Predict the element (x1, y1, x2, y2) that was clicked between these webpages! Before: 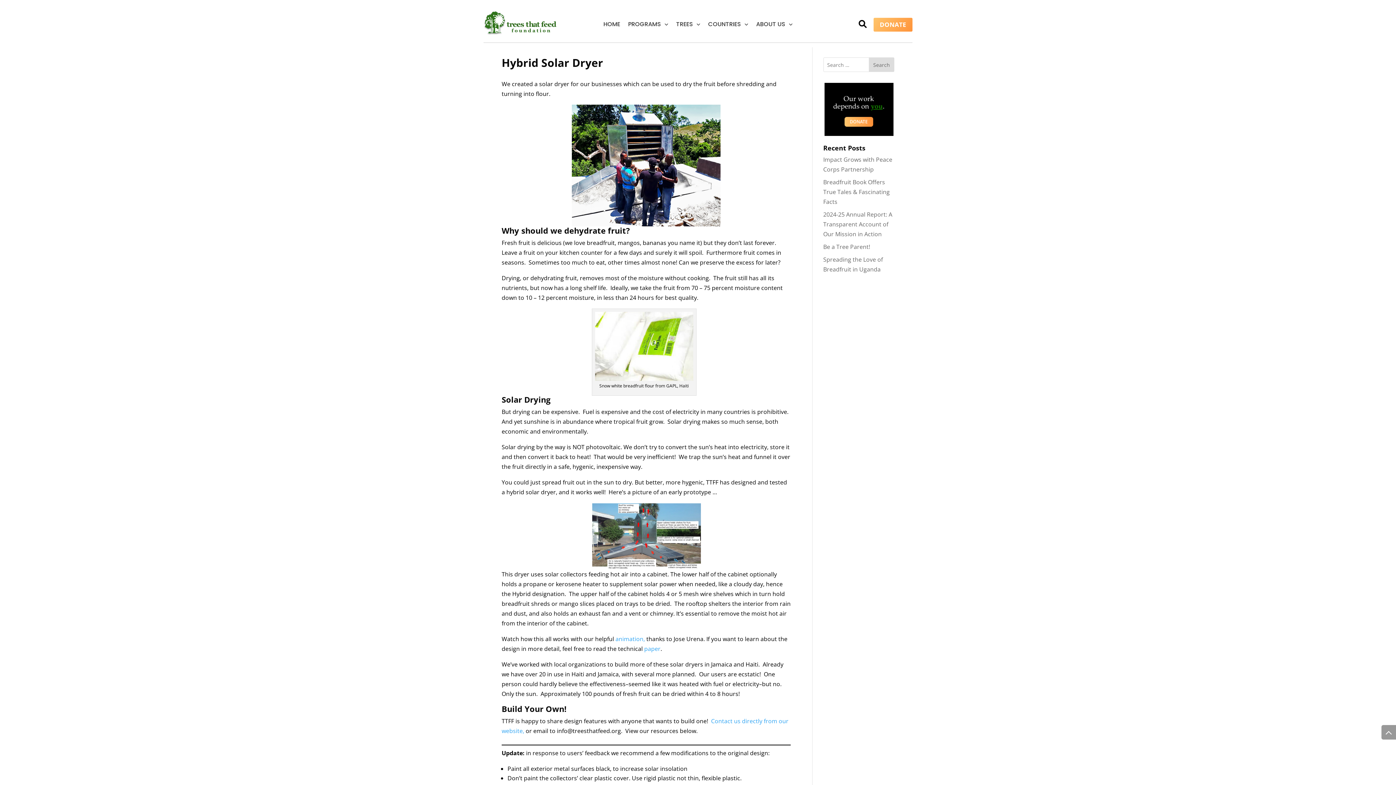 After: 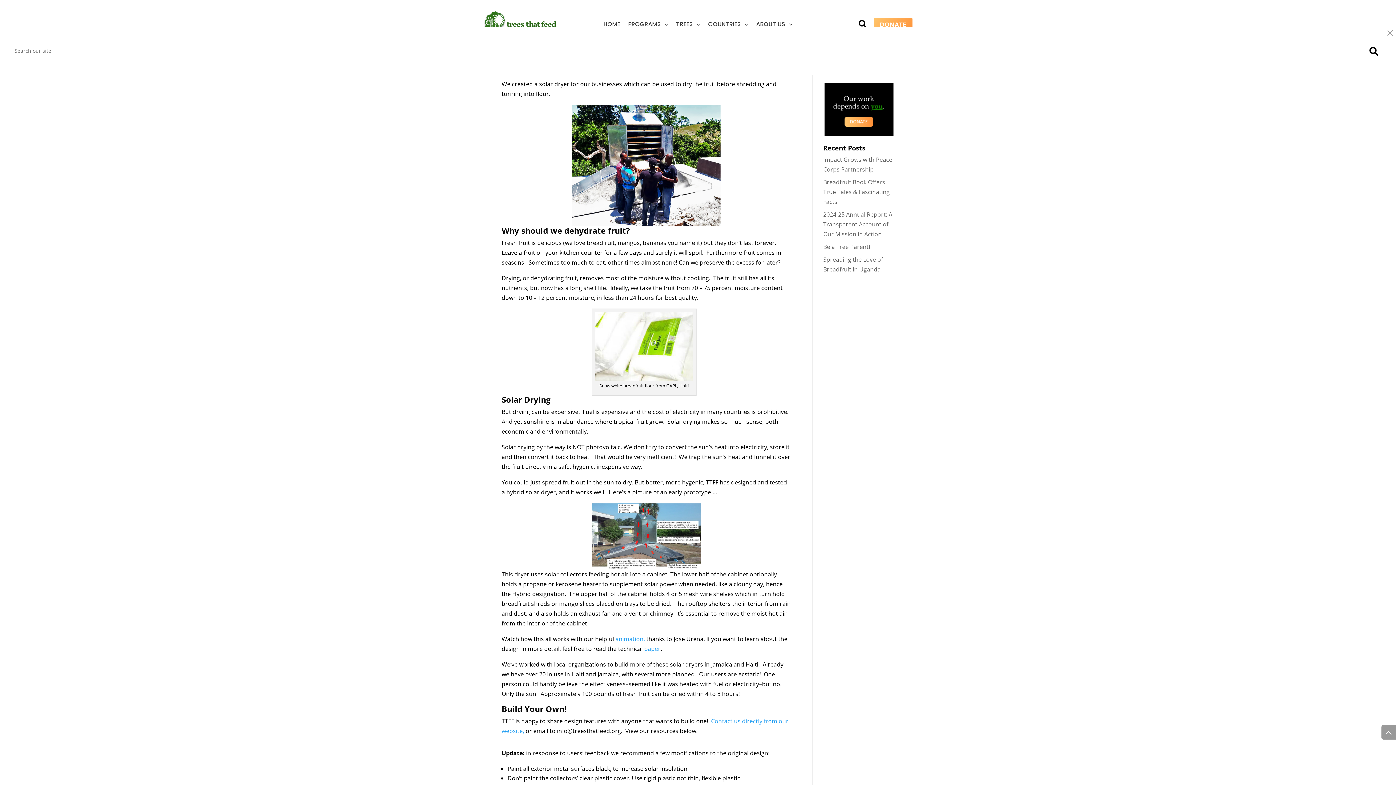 Action: bbox: (858, 19, 866, 30)